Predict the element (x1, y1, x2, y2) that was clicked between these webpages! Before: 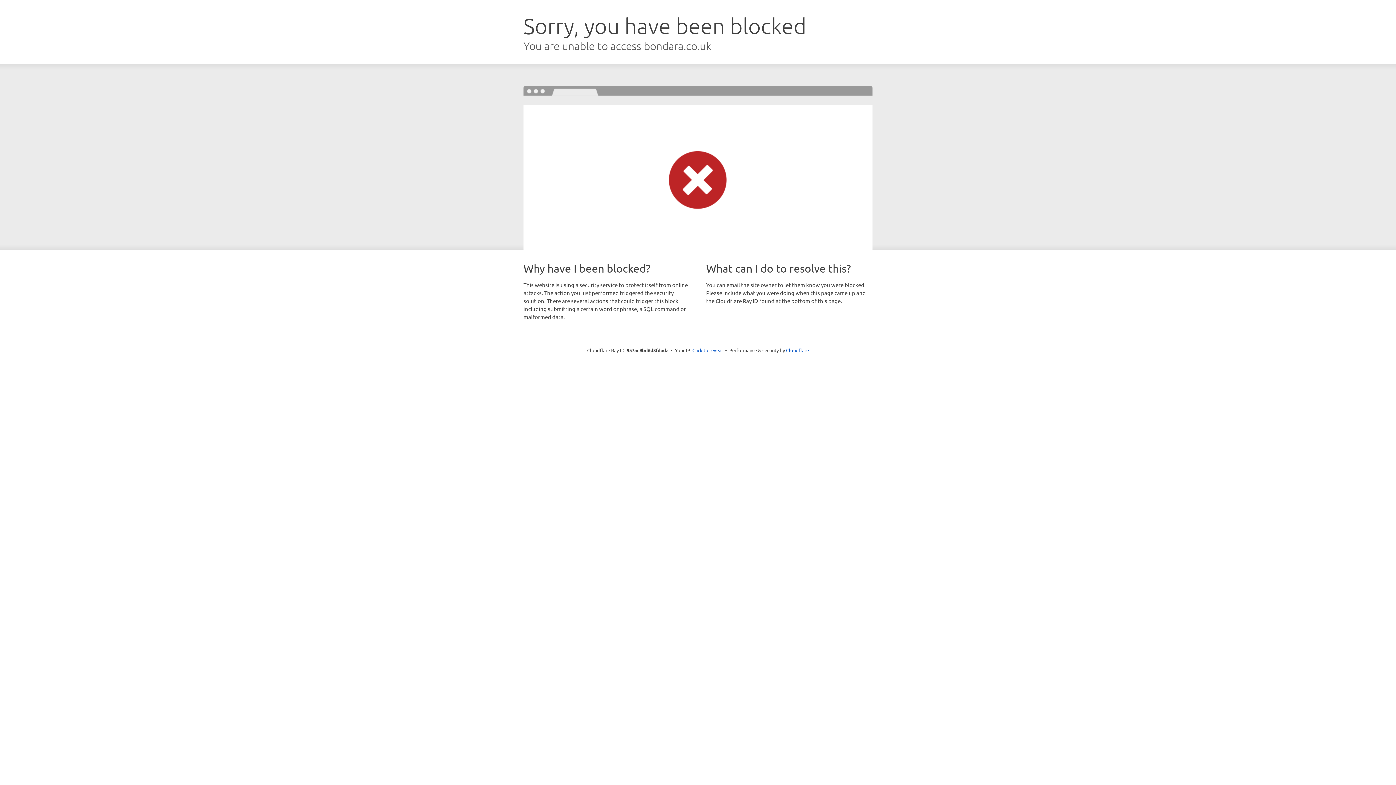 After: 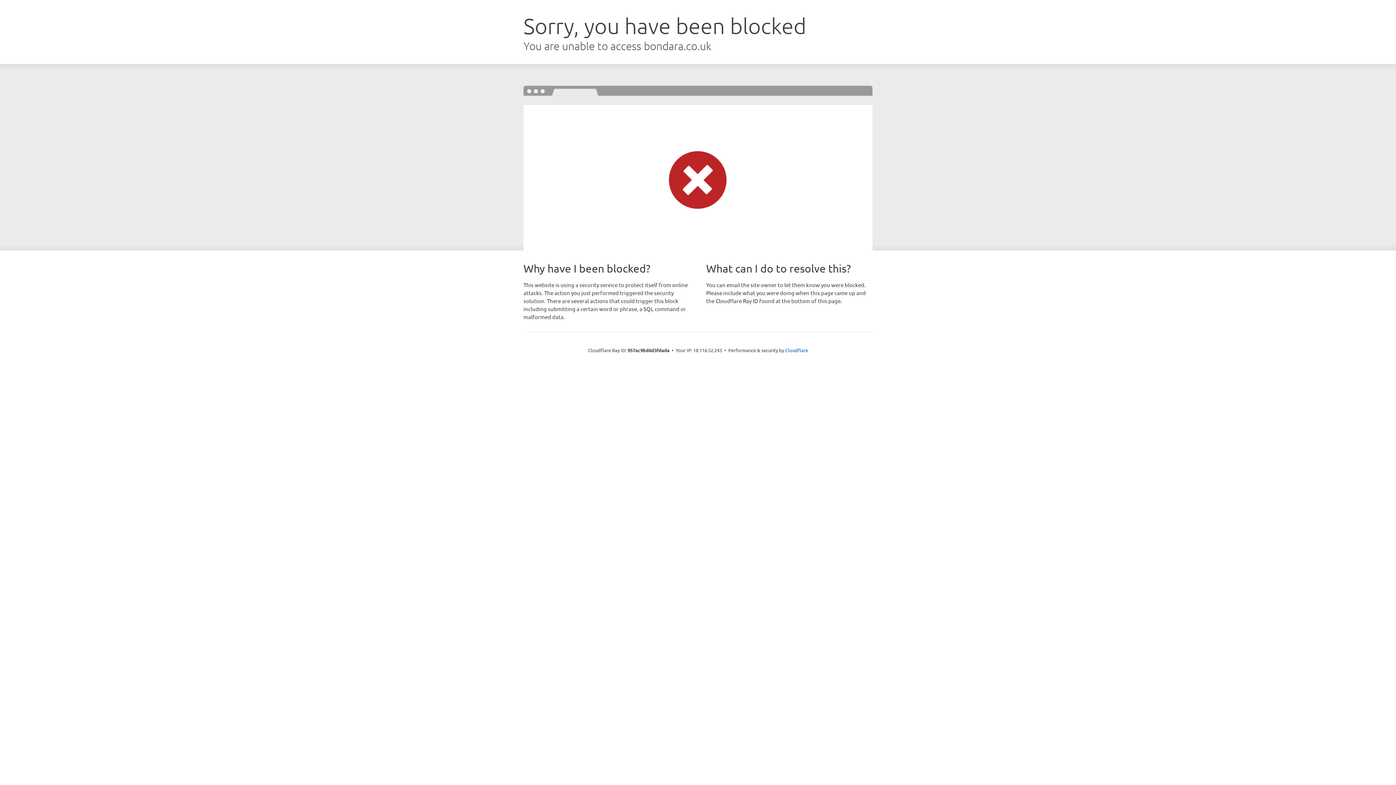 Action: bbox: (692, 346, 723, 353) label: Click to reveal